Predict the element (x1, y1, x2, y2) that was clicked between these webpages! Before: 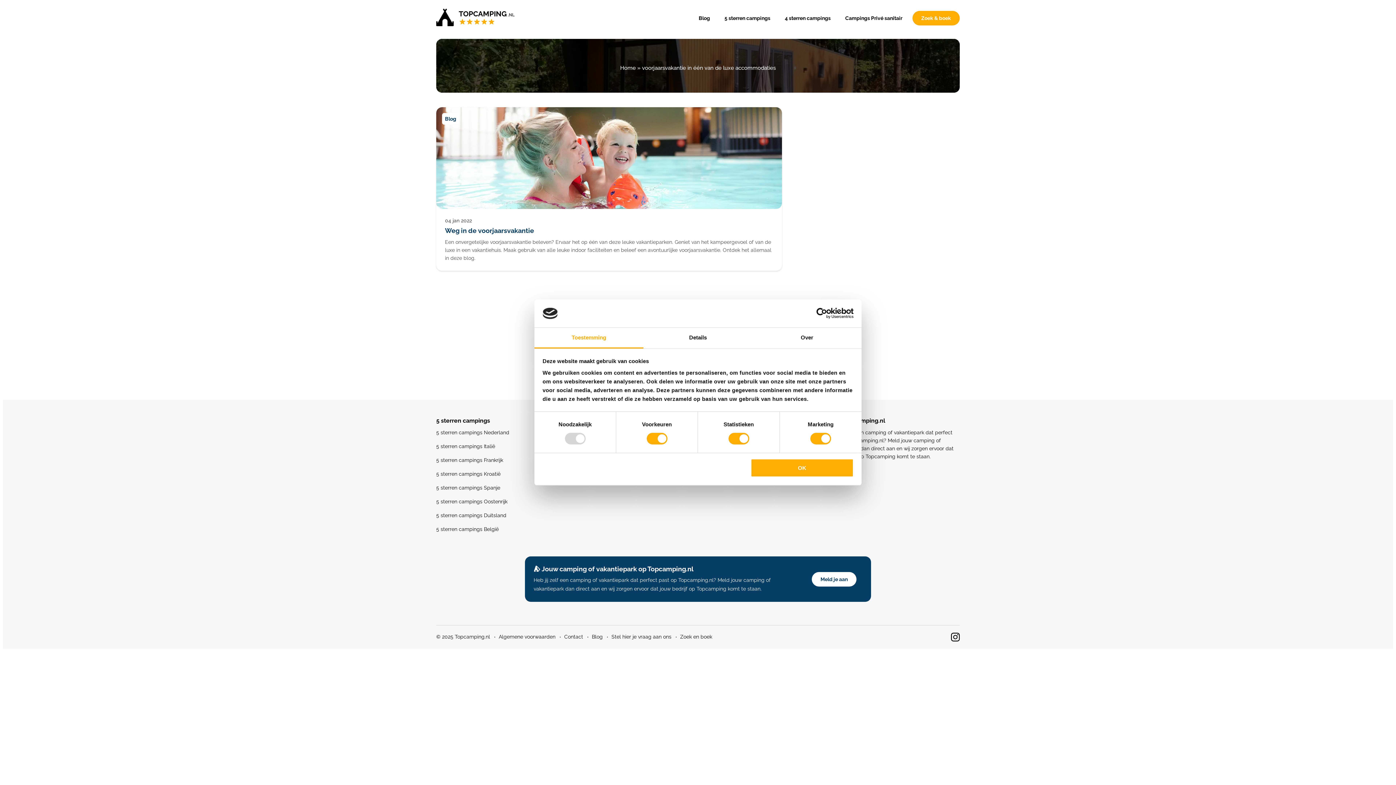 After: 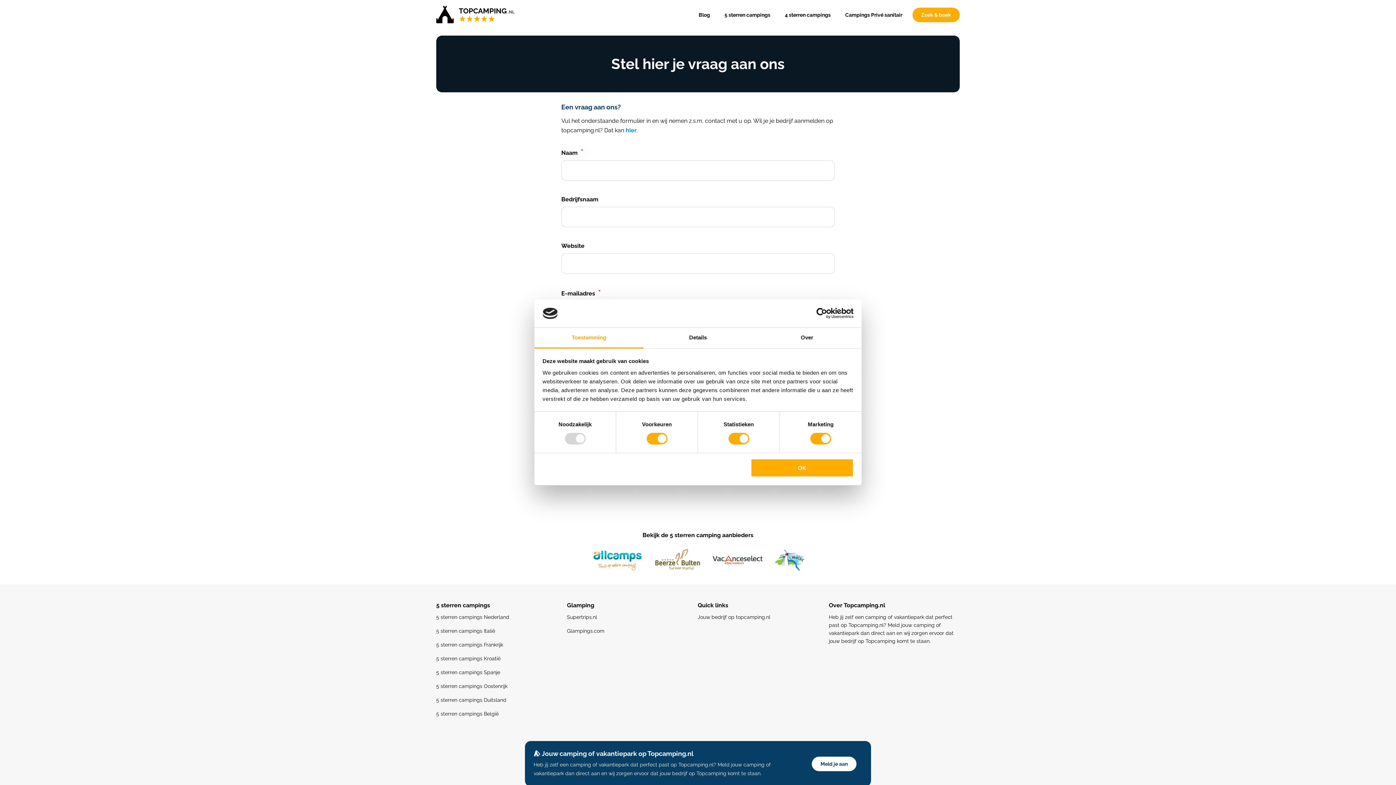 Action: label: Stel hier je vraag aan ons bbox: (611, 634, 671, 640)